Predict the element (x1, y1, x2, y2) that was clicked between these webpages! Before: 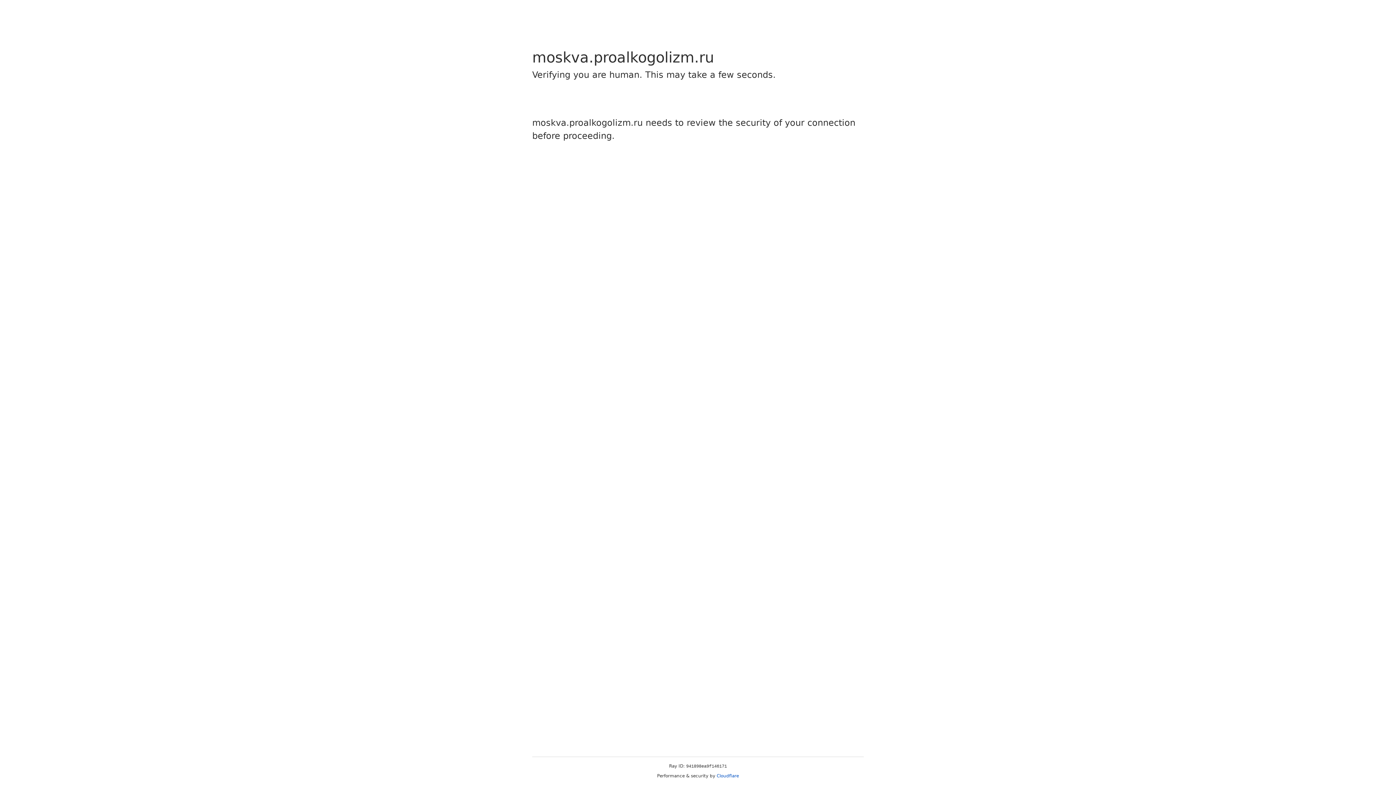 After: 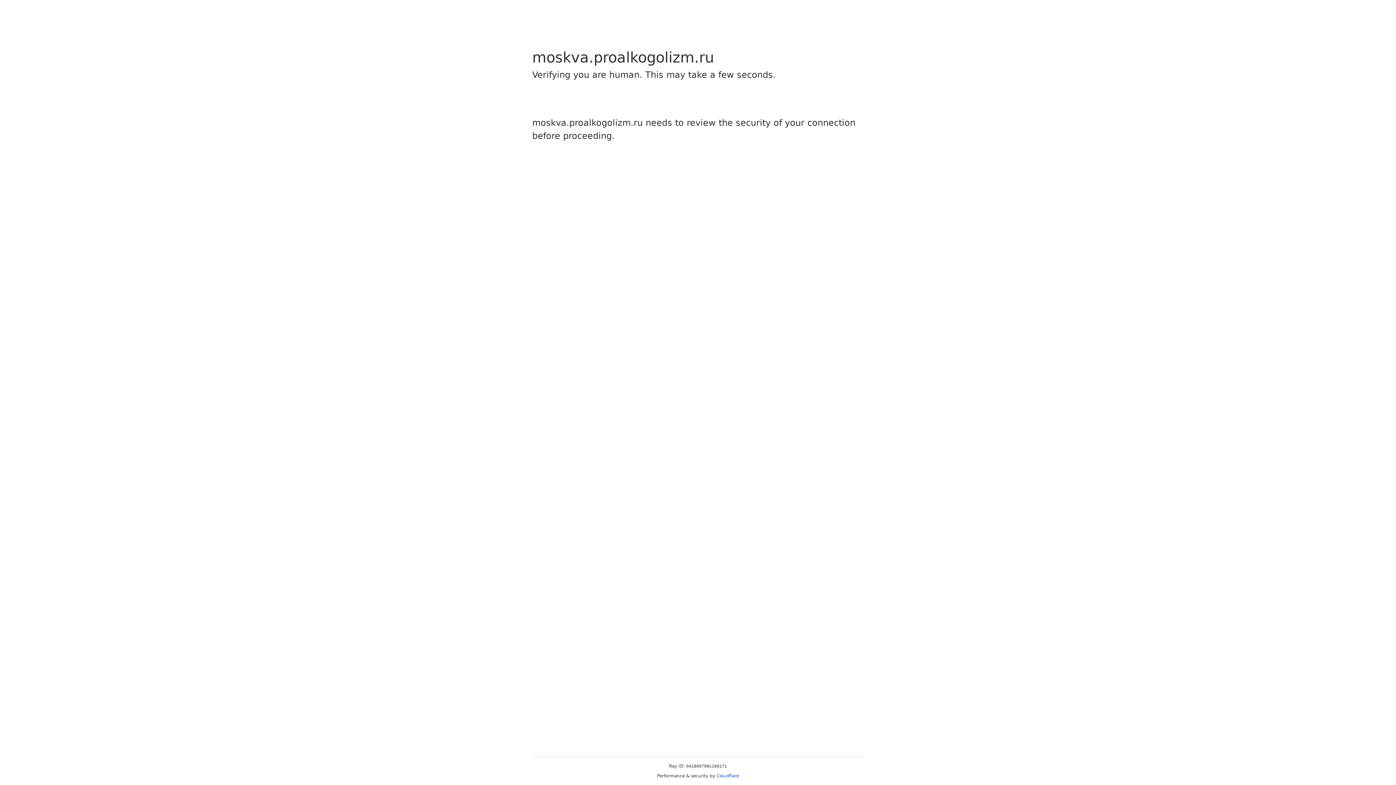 Action: label: Cloudflare bbox: (716, 773, 739, 778)